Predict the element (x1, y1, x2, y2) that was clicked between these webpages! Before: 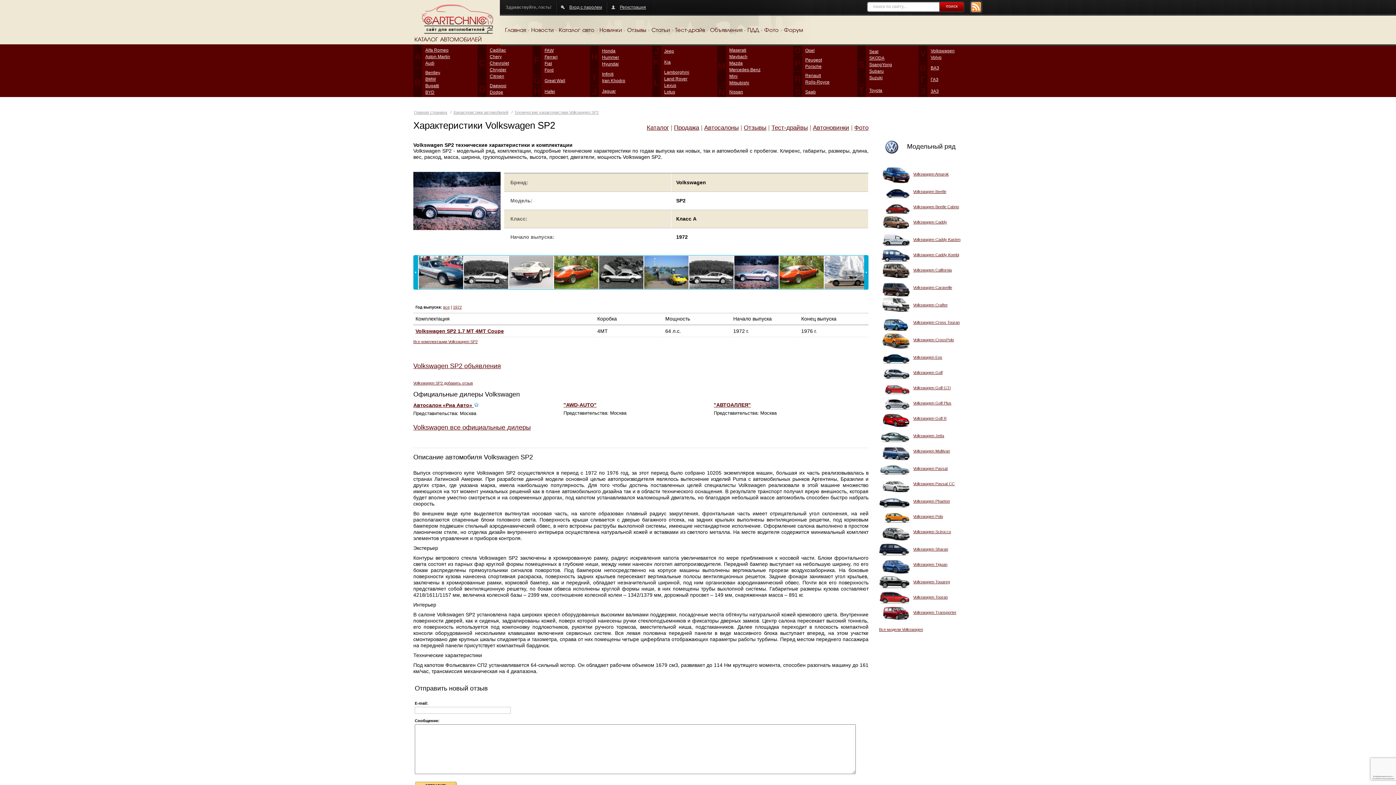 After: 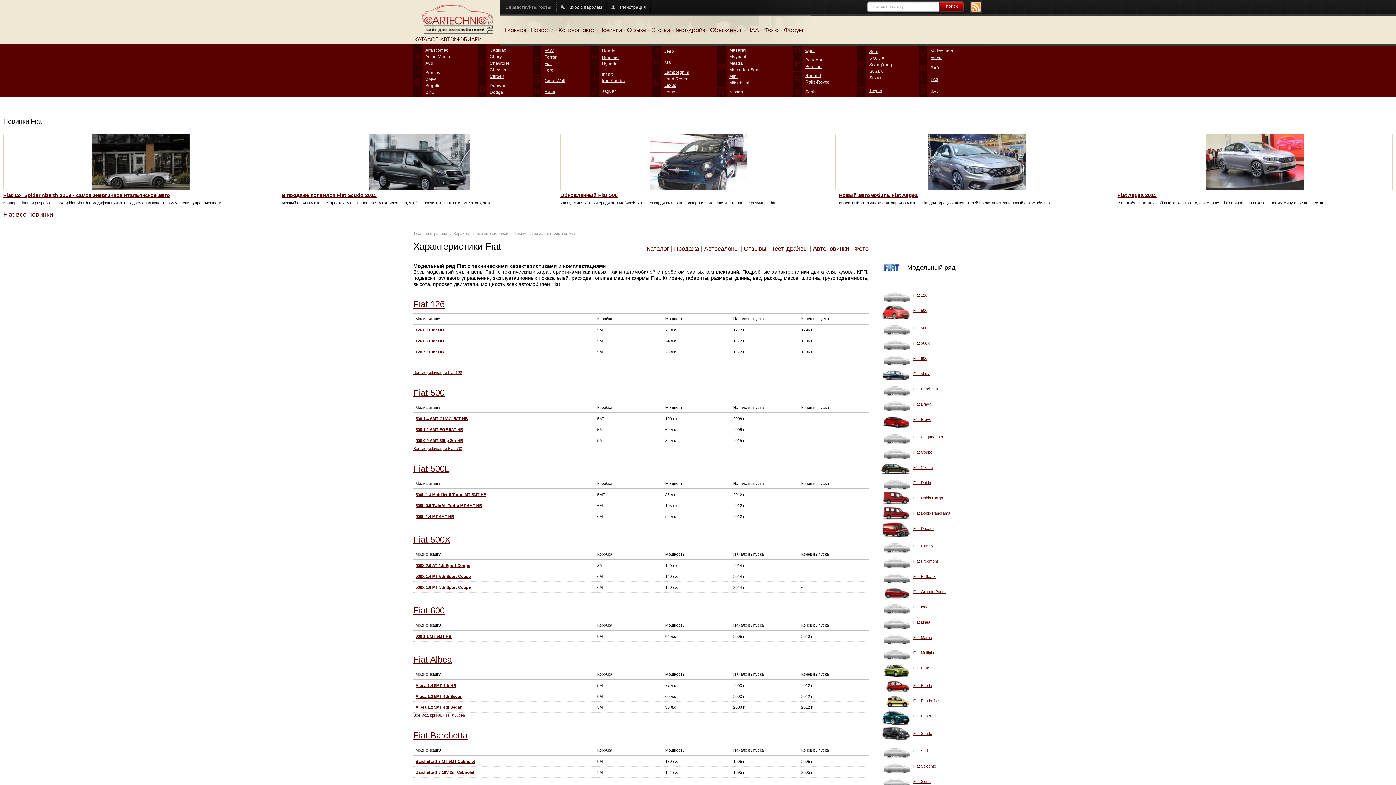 Action: label: Fiat bbox: (544, 61, 552, 66)